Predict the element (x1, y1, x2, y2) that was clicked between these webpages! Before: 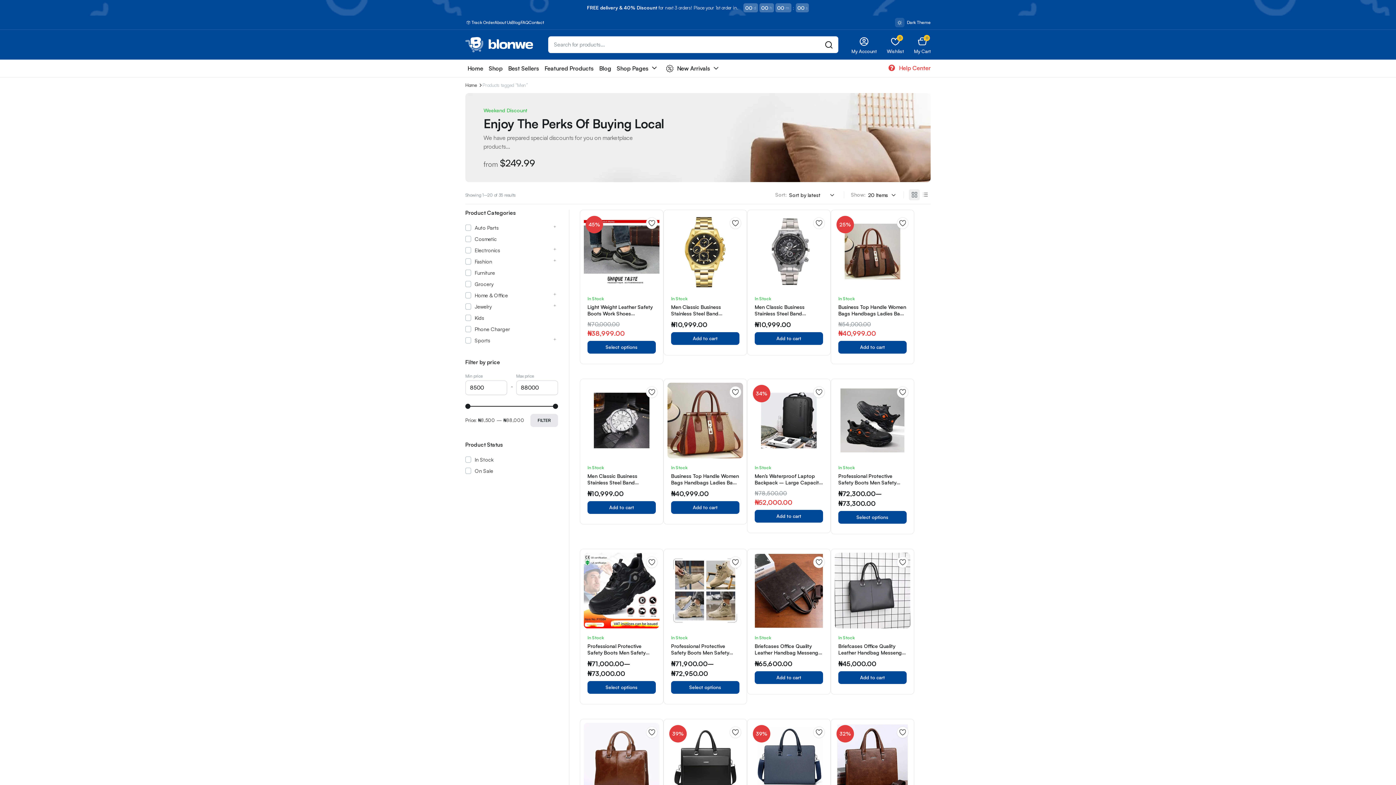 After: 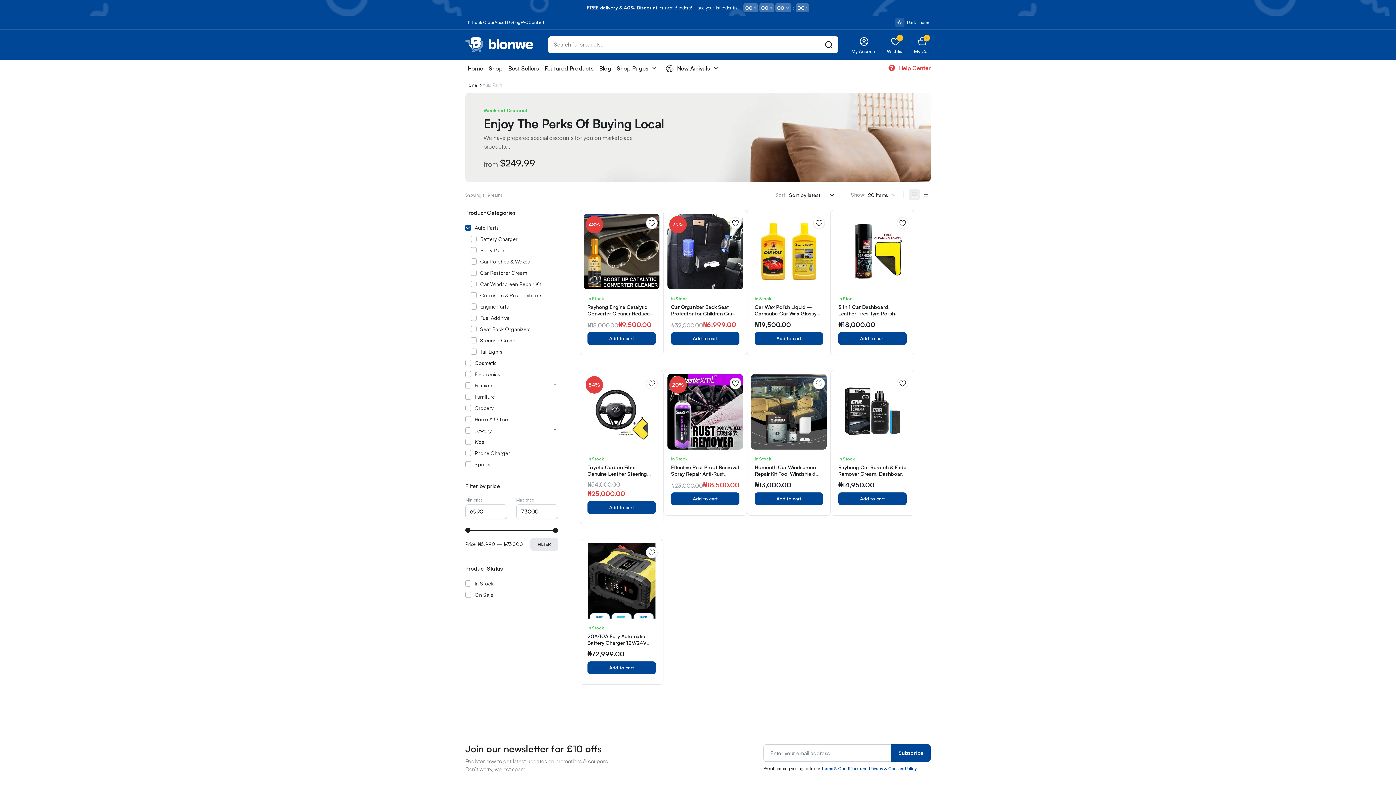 Action: label: Auto Parts bbox: (465, 223, 558, 231)